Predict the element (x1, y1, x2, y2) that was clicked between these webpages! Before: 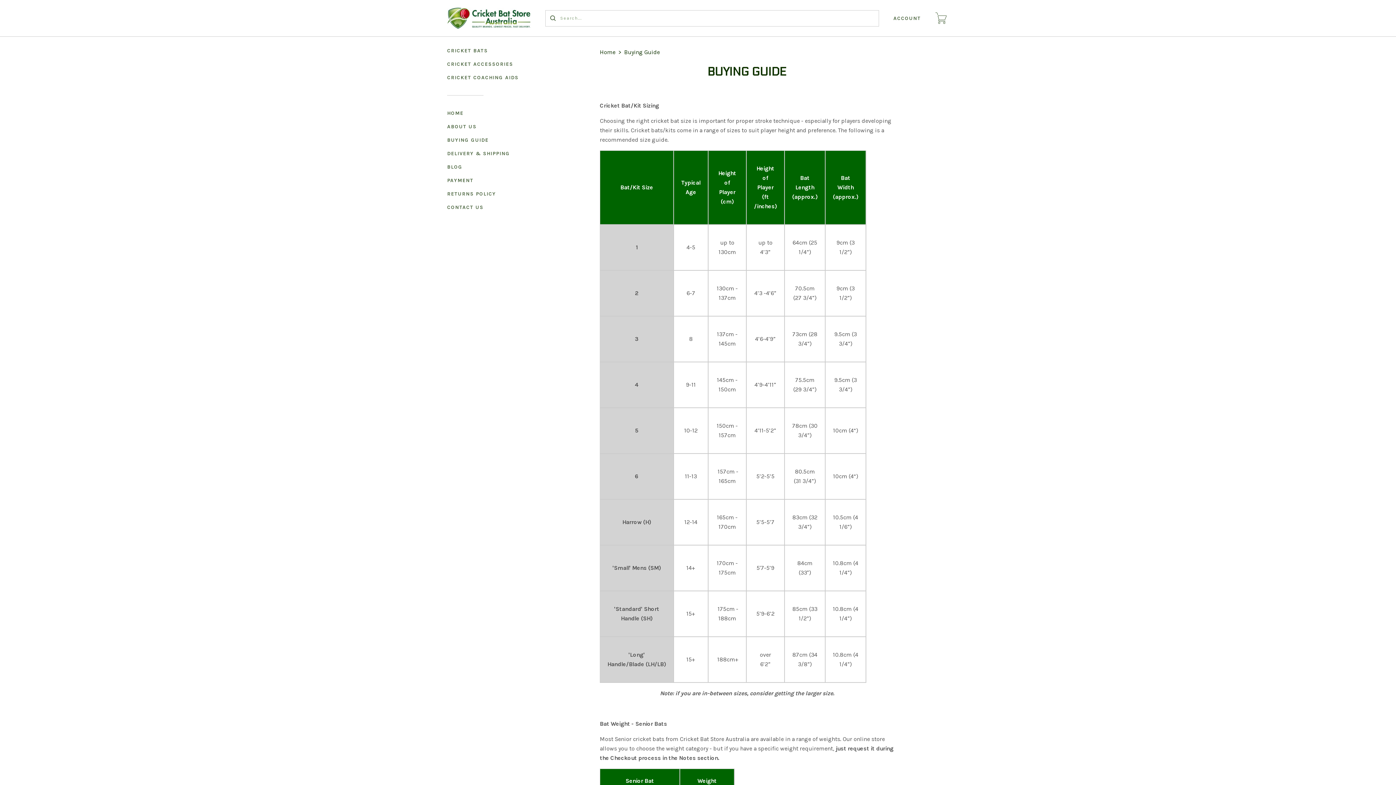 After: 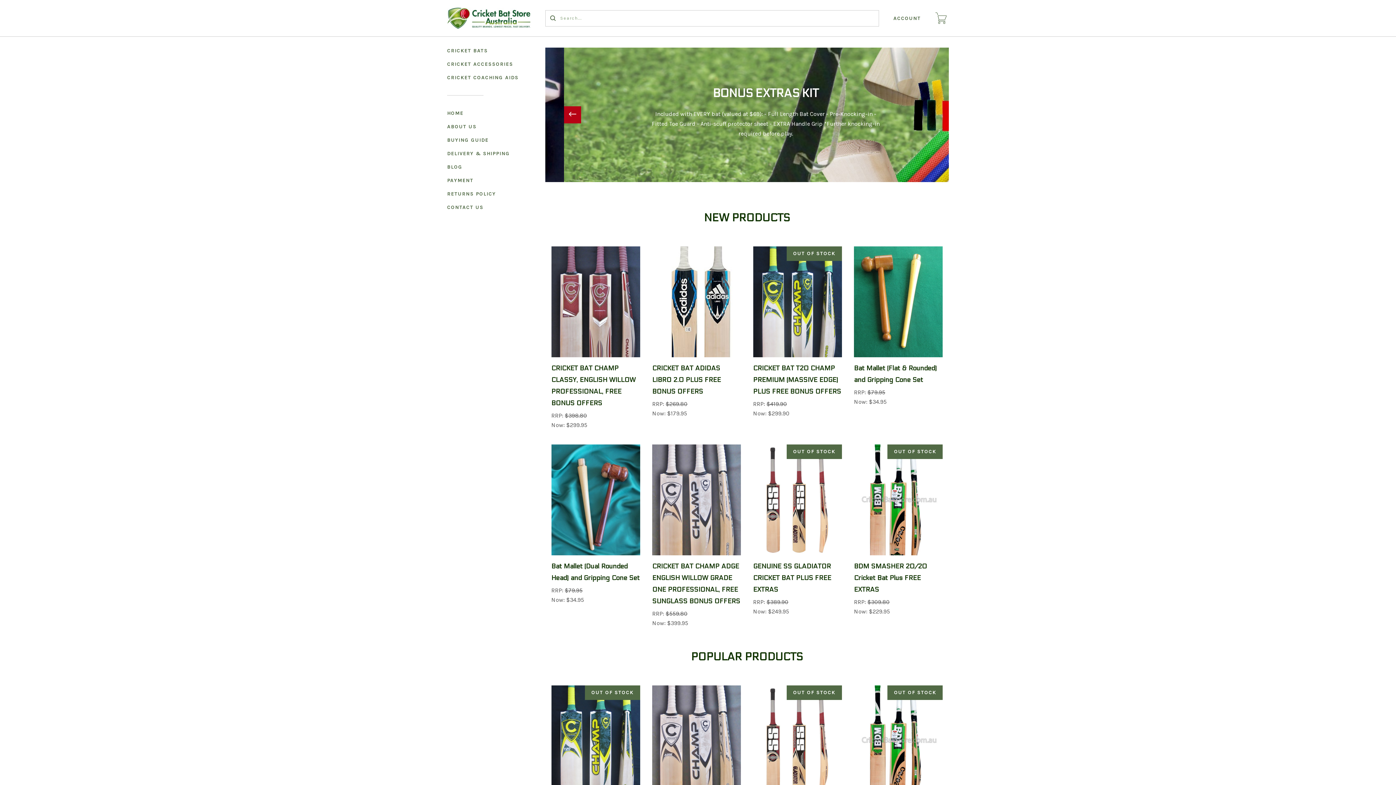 Action: bbox: (447, 7, 530, 28)